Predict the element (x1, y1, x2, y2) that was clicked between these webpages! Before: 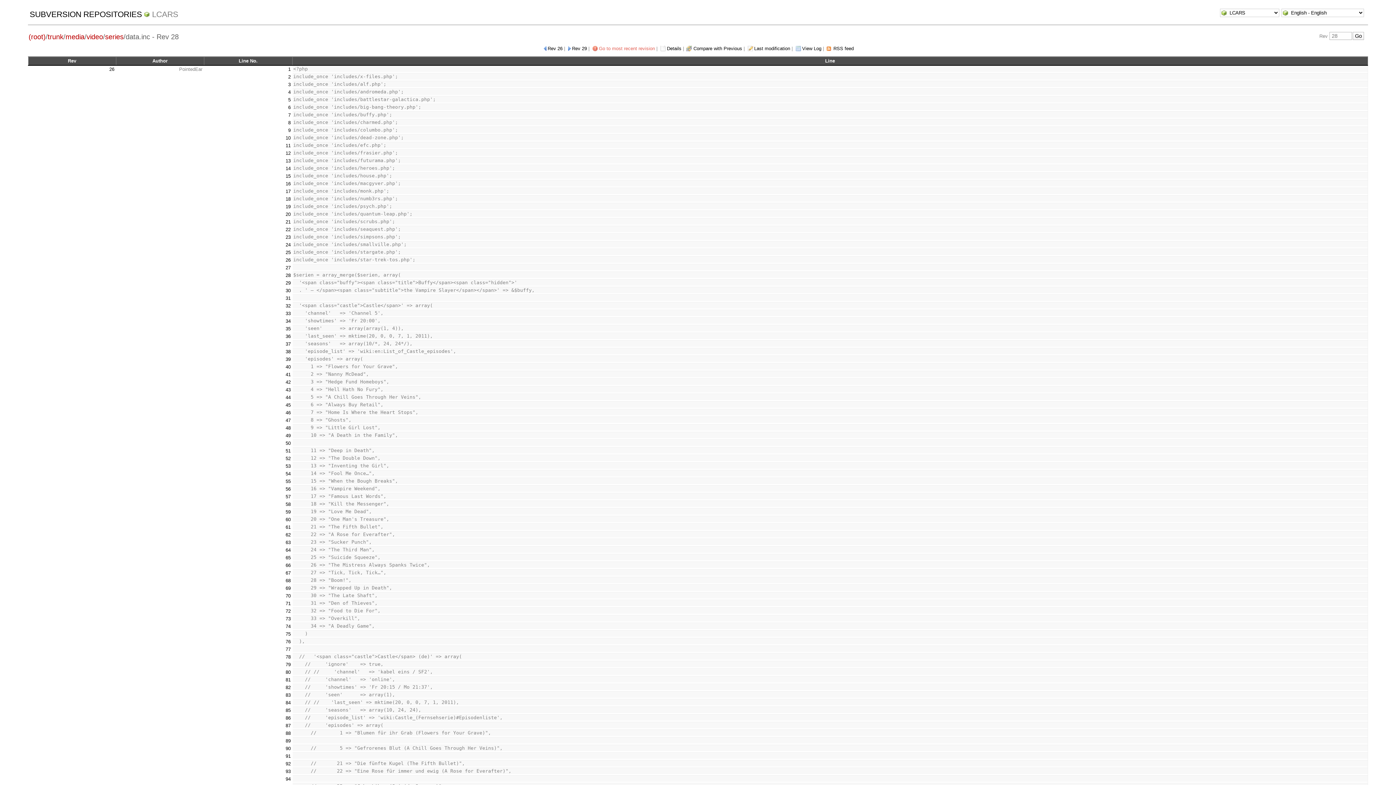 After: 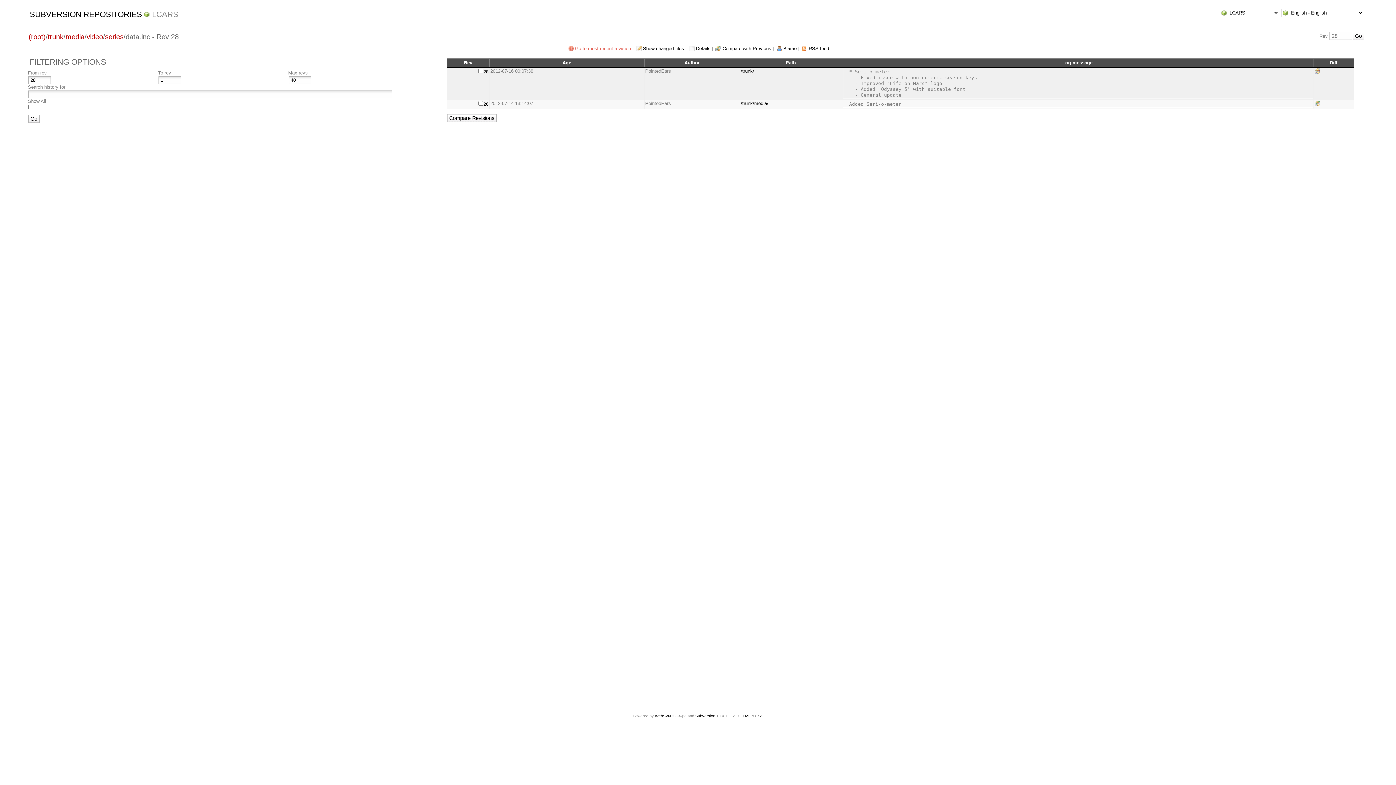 Action: label: View Log bbox: (794, 45, 821, 51)